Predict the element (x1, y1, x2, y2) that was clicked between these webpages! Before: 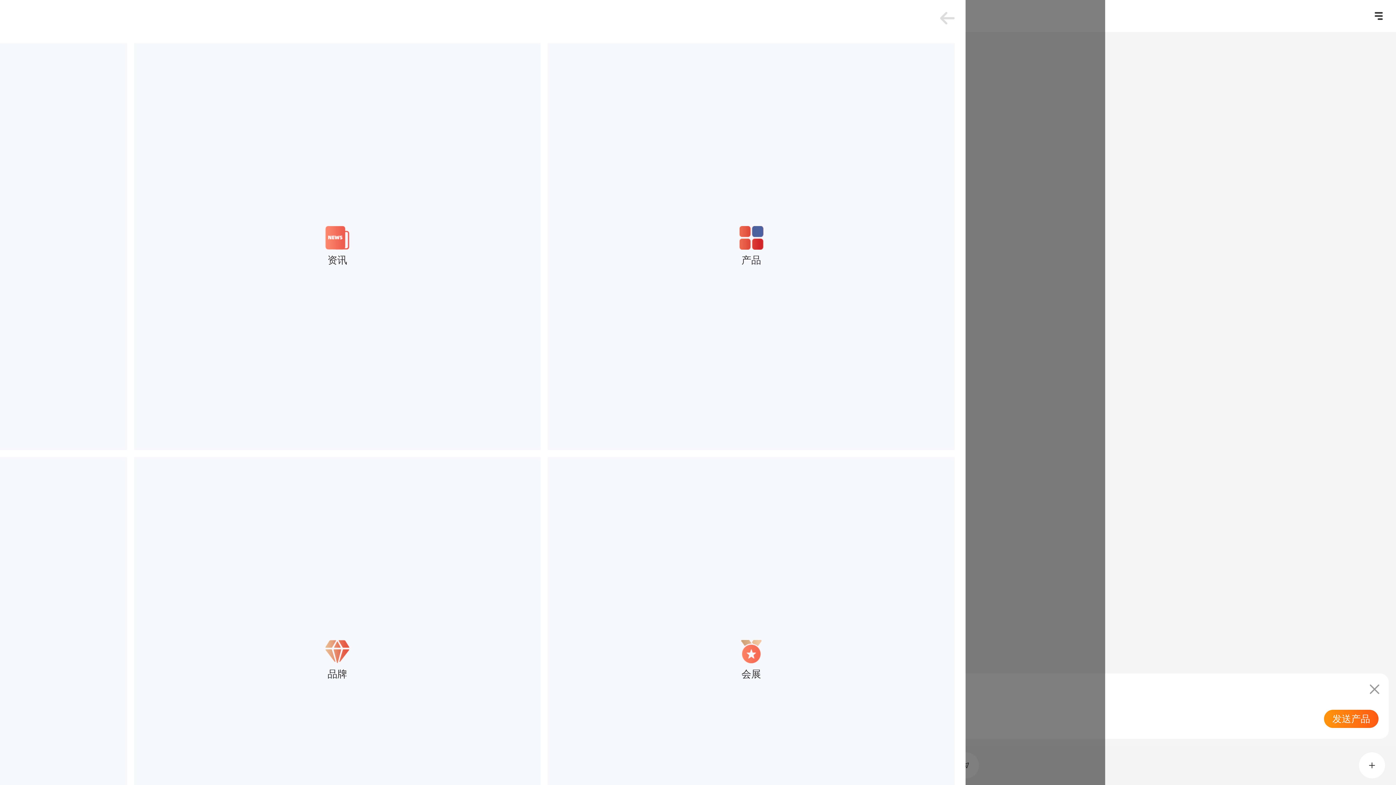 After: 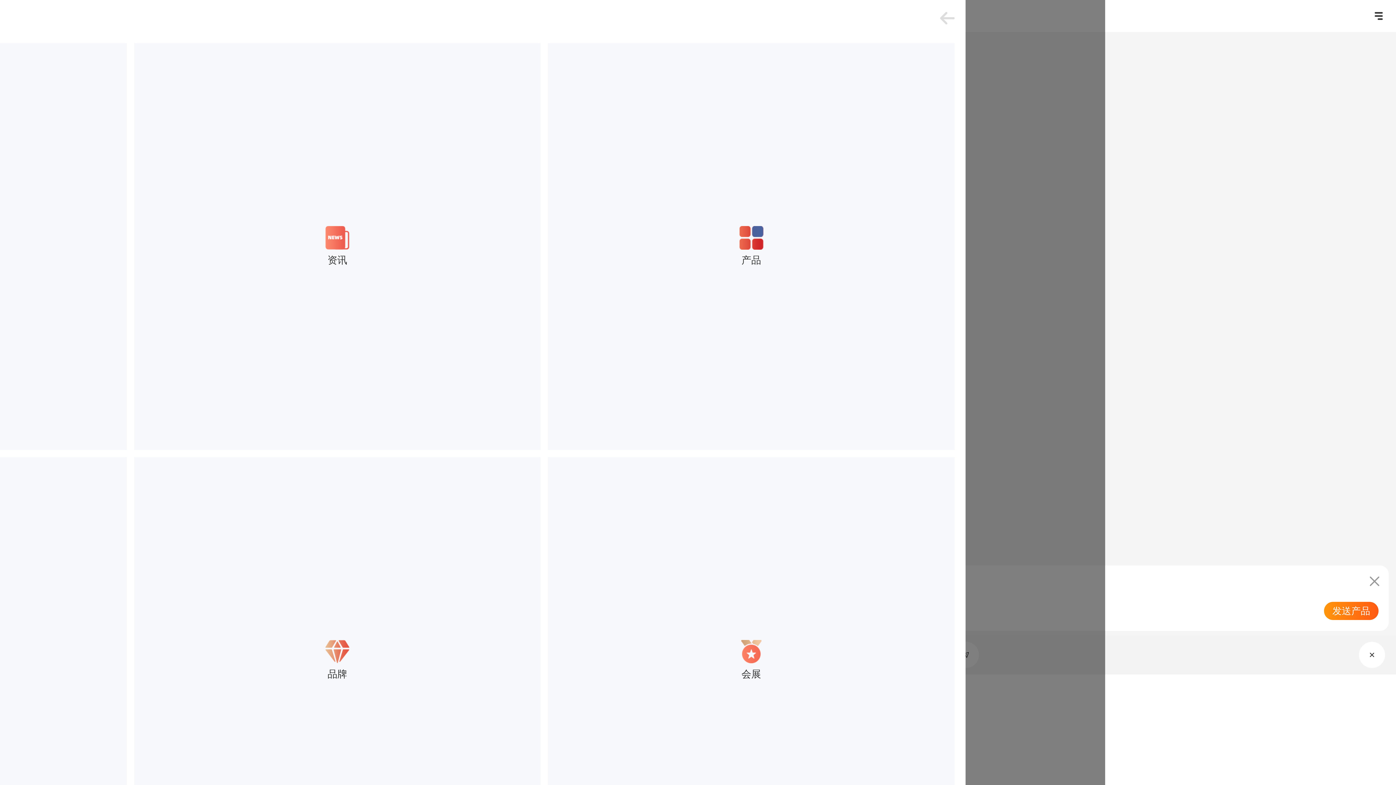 Action: bbox: (1359, 752, 1385, 778)